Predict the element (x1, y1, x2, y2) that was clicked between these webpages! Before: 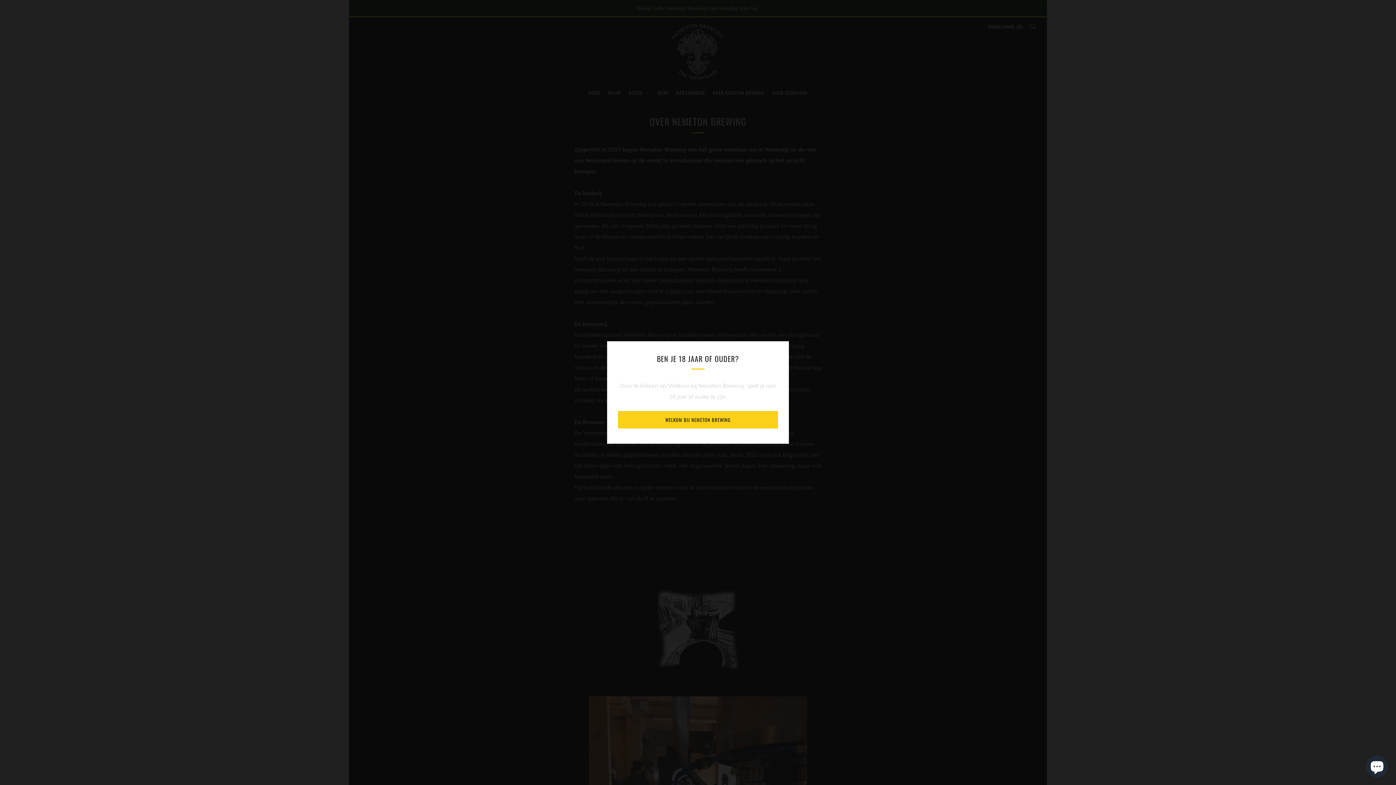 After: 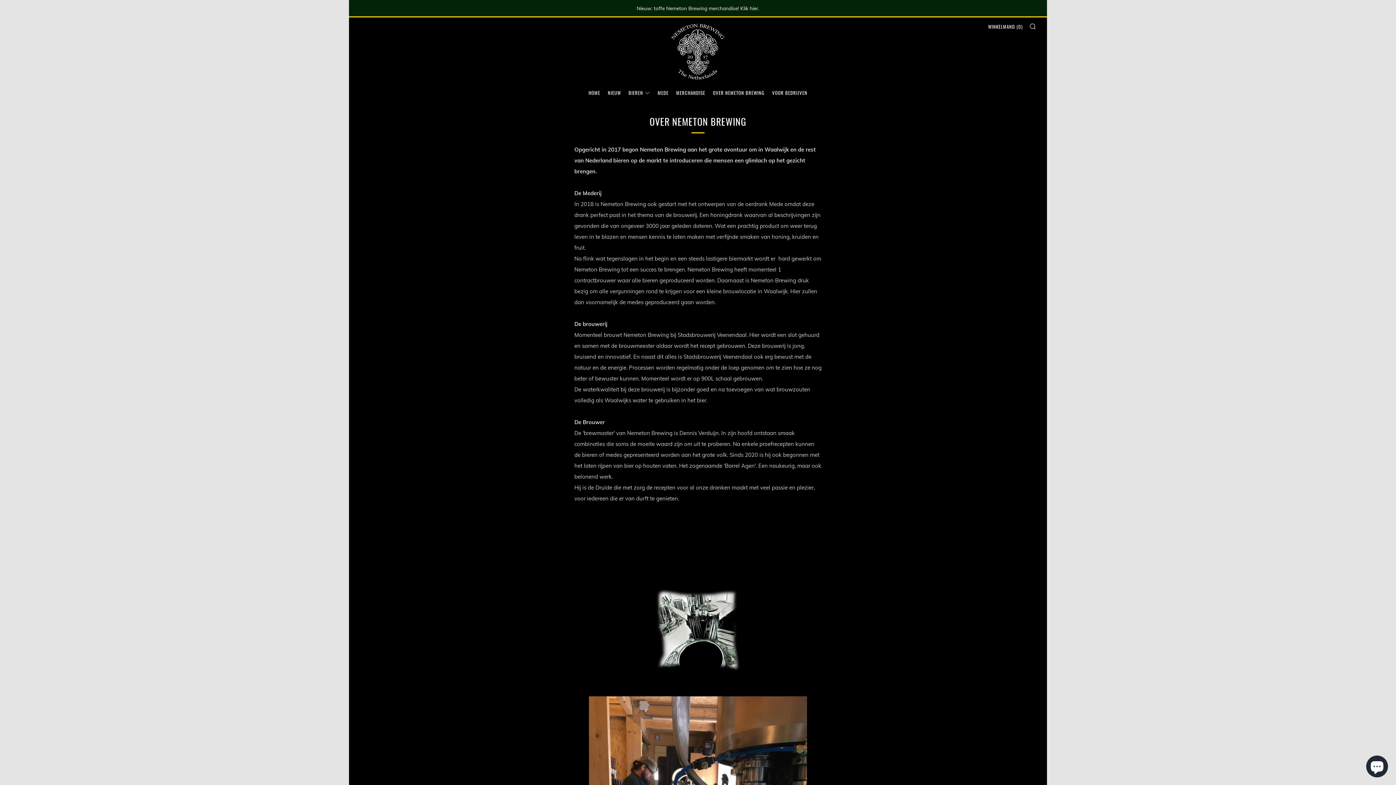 Action: label: WELKOM BIJ NEMETON BREWING bbox: (618, 411, 778, 428)